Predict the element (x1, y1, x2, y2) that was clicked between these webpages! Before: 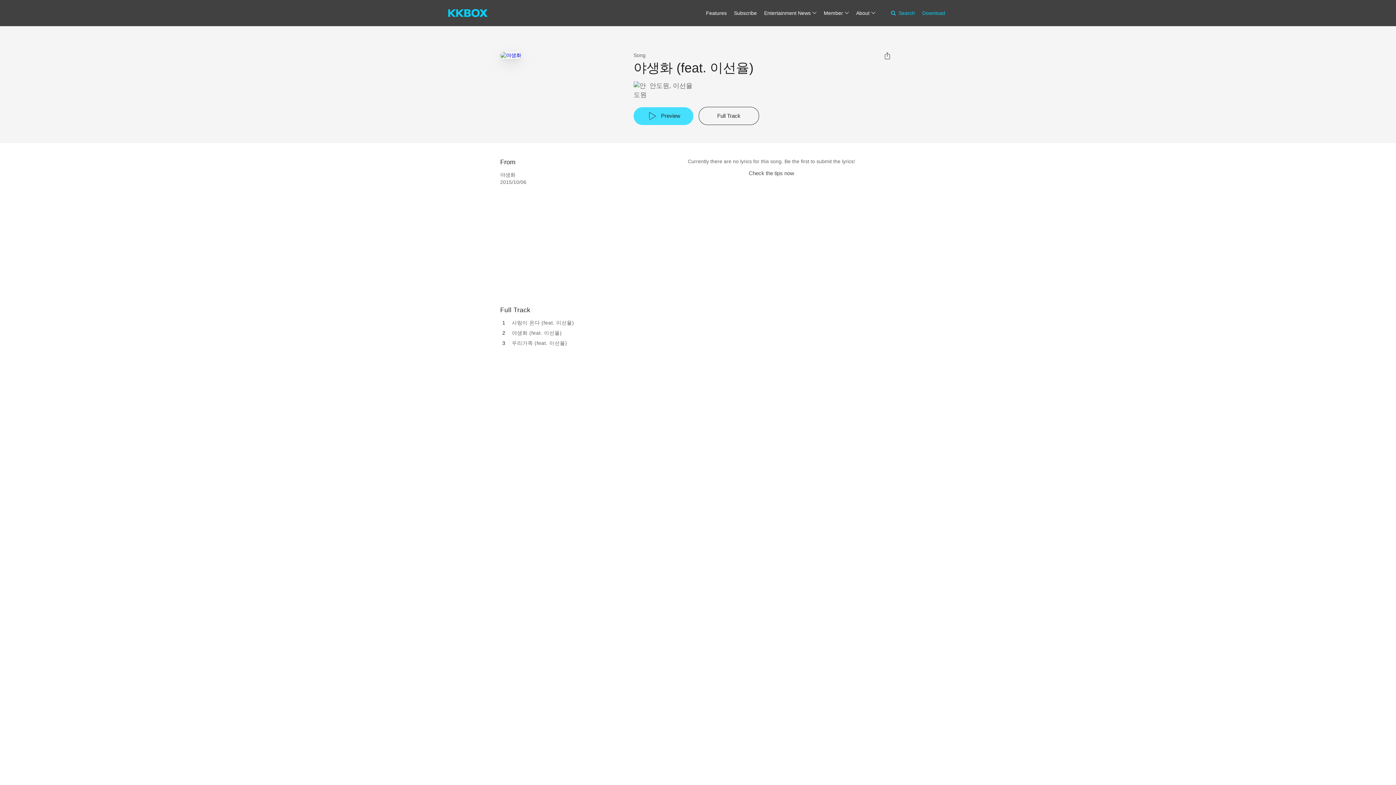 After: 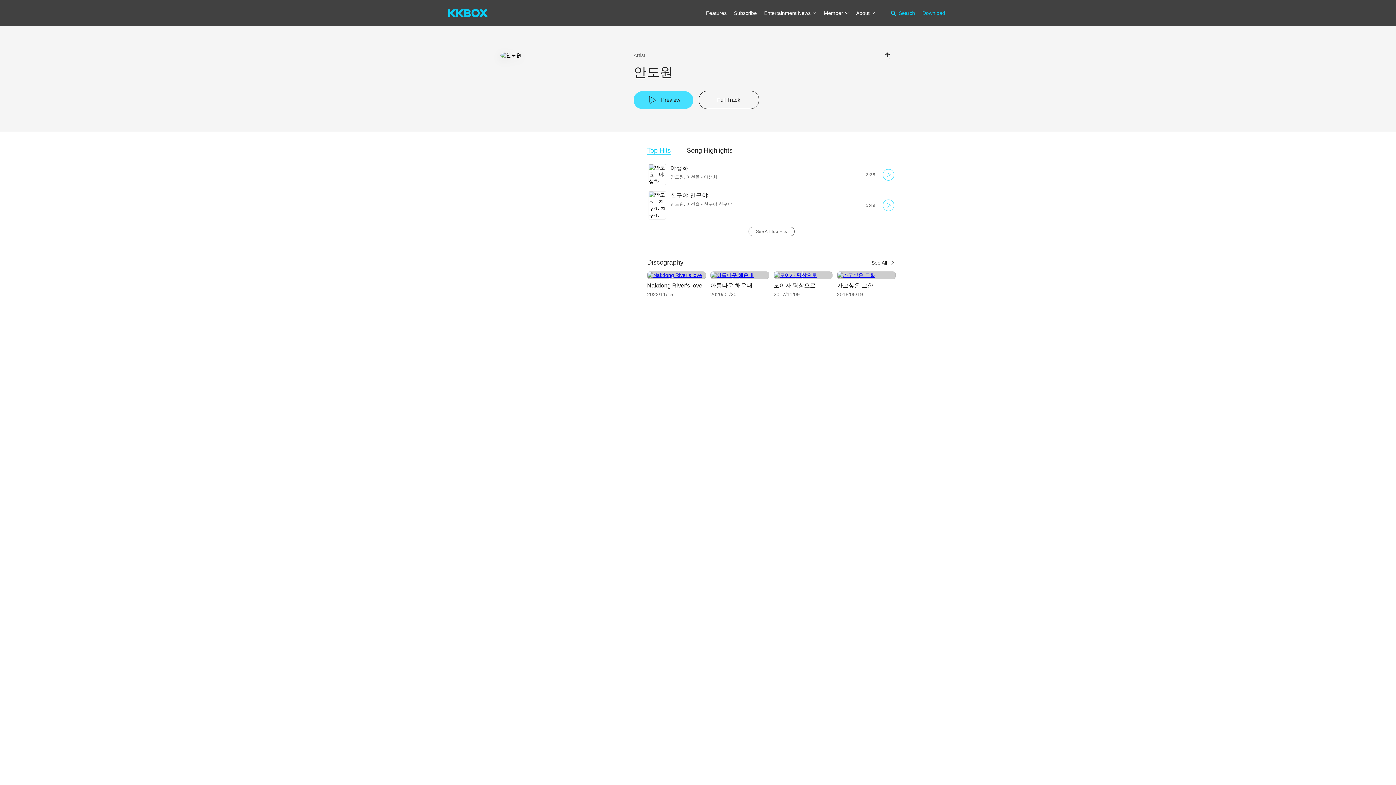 Action: bbox: (633, 81, 692, 99) label: 안도원, 이선율